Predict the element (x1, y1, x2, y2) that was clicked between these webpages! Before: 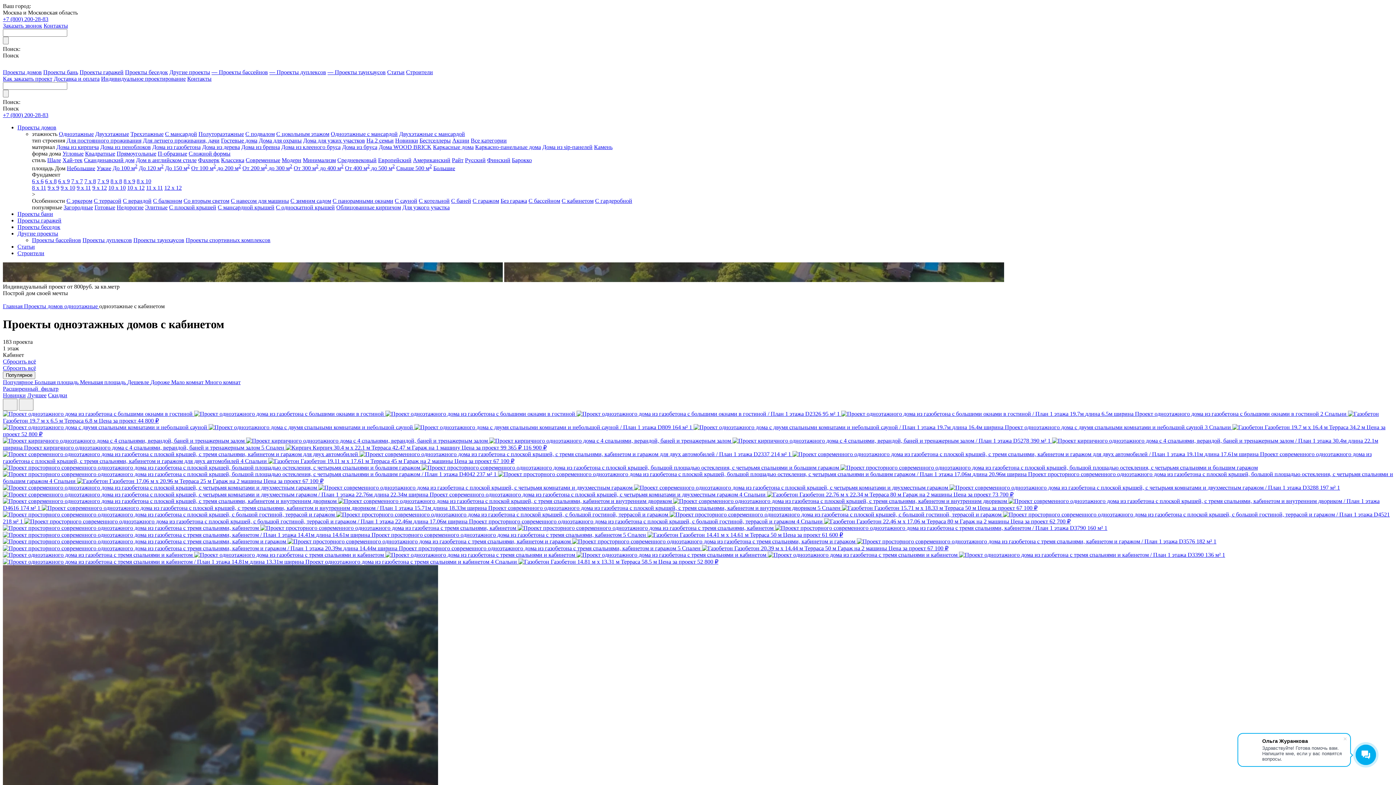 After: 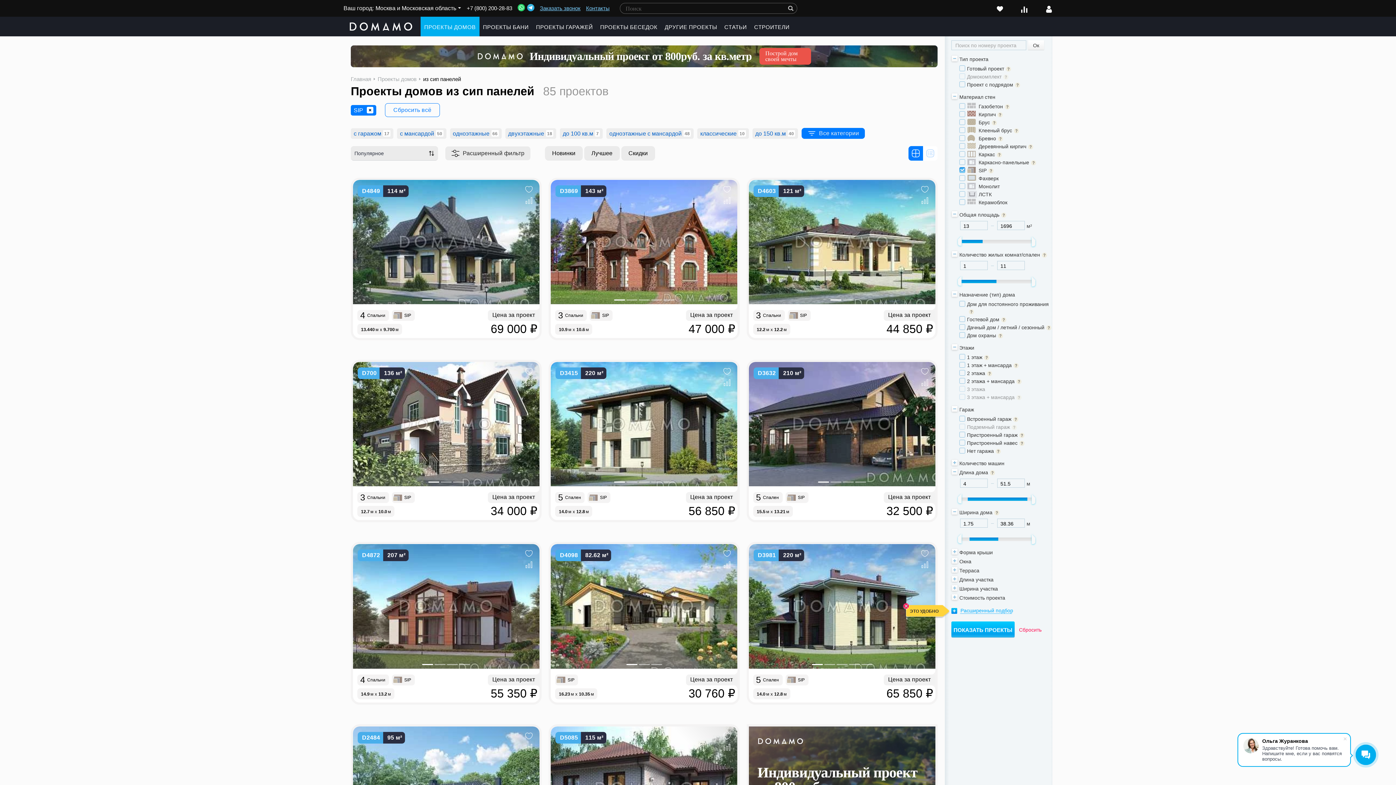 Action: bbox: (542, 144, 592, 150) label: Дома из sip-панелей